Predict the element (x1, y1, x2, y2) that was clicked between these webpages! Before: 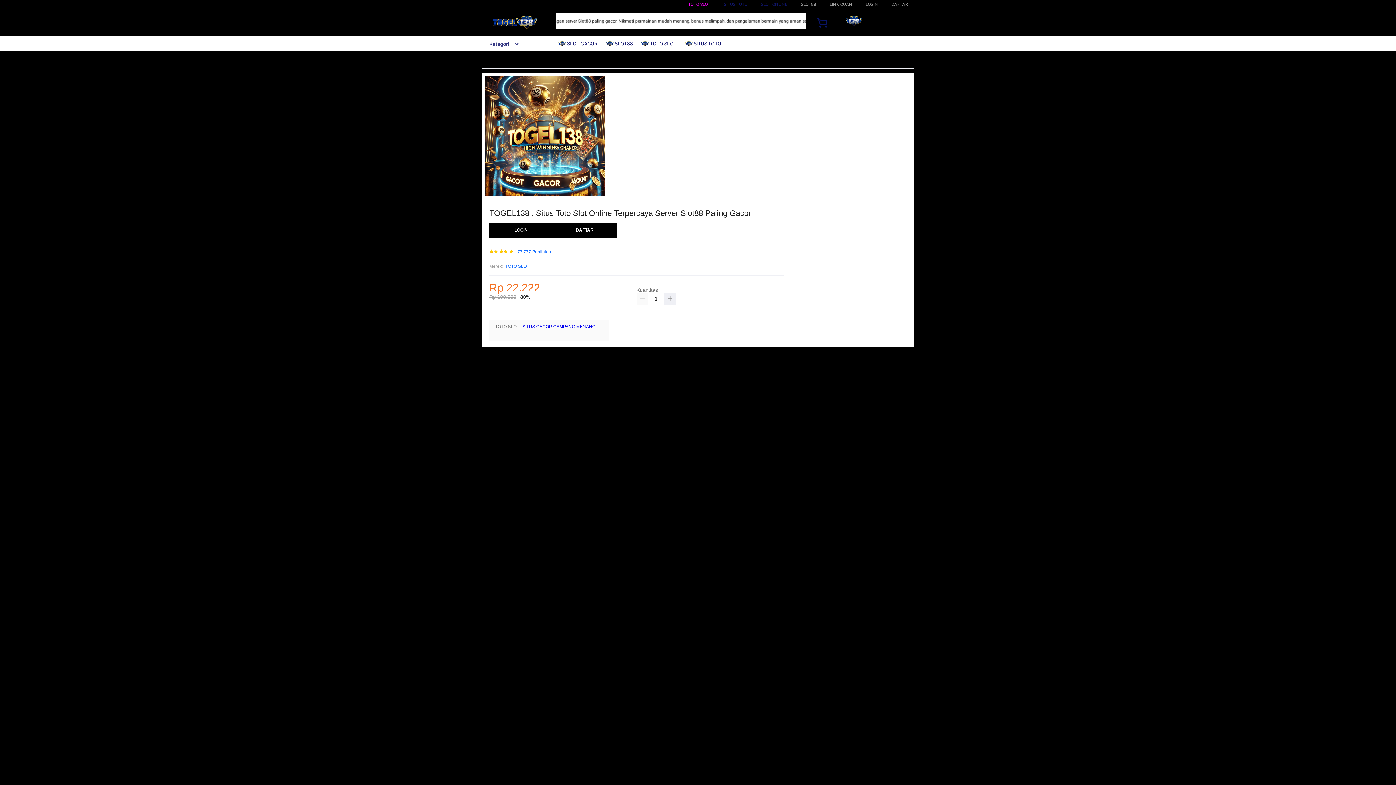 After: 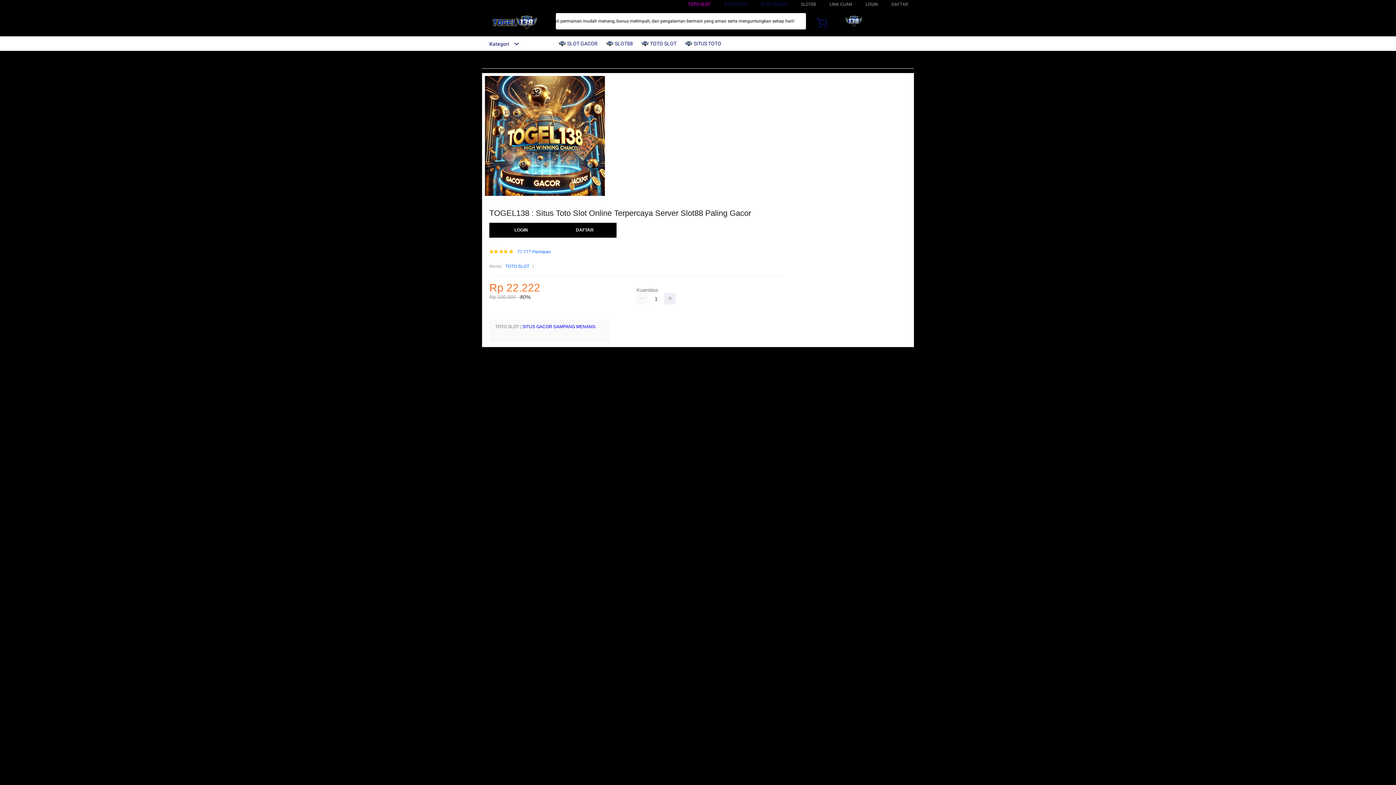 Action: label: TOTO SLOT bbox: (505, 263, 529, 270)